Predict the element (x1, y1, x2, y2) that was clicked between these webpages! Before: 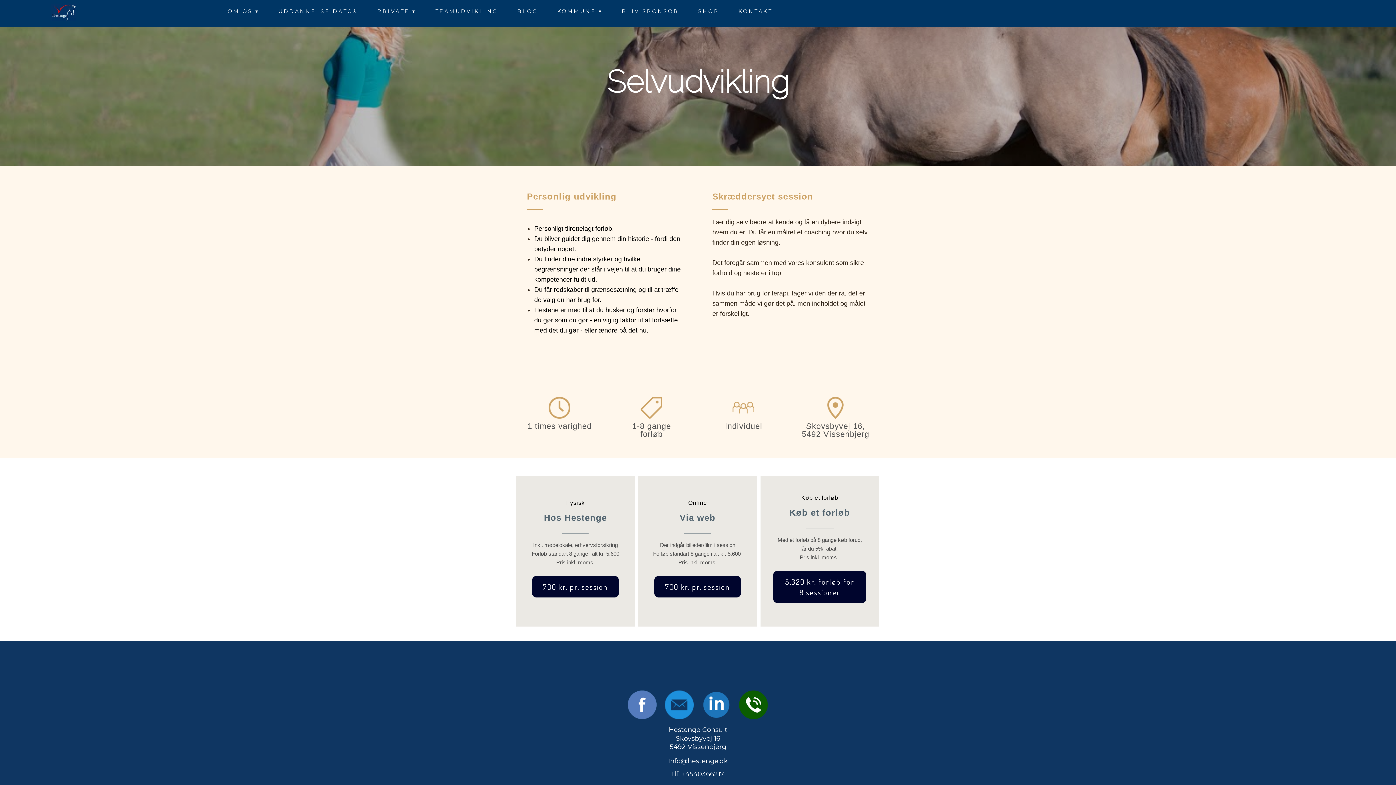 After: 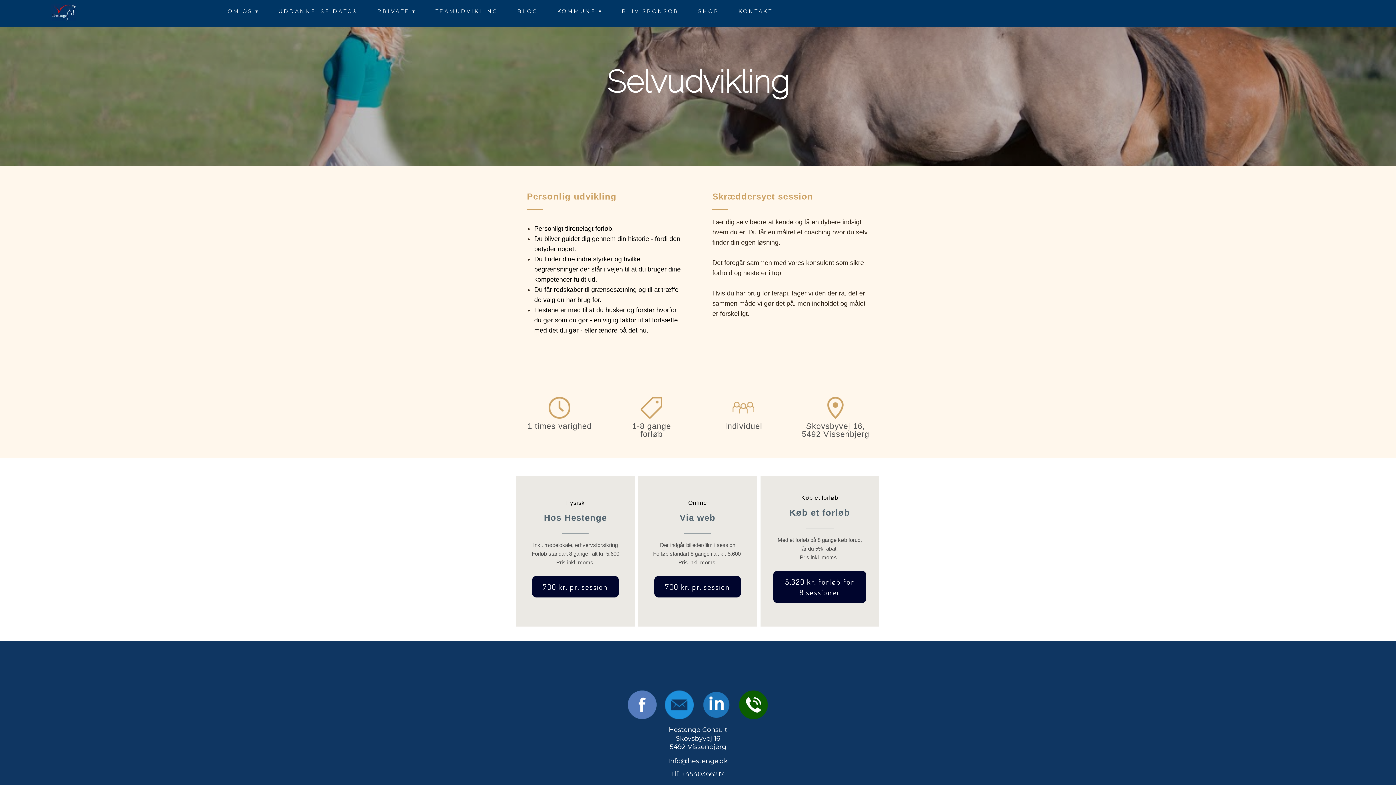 Action: bbox: (661, 719, 697, 724)